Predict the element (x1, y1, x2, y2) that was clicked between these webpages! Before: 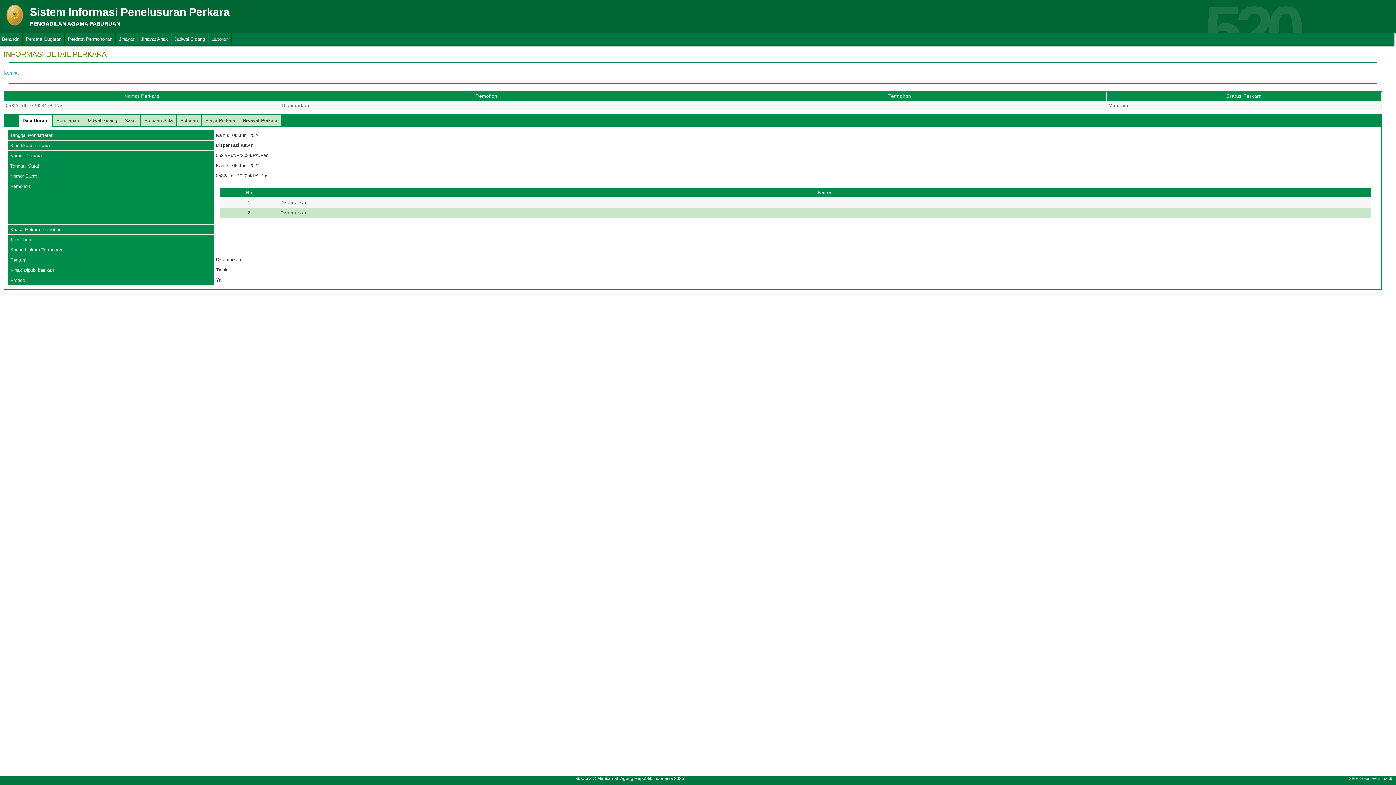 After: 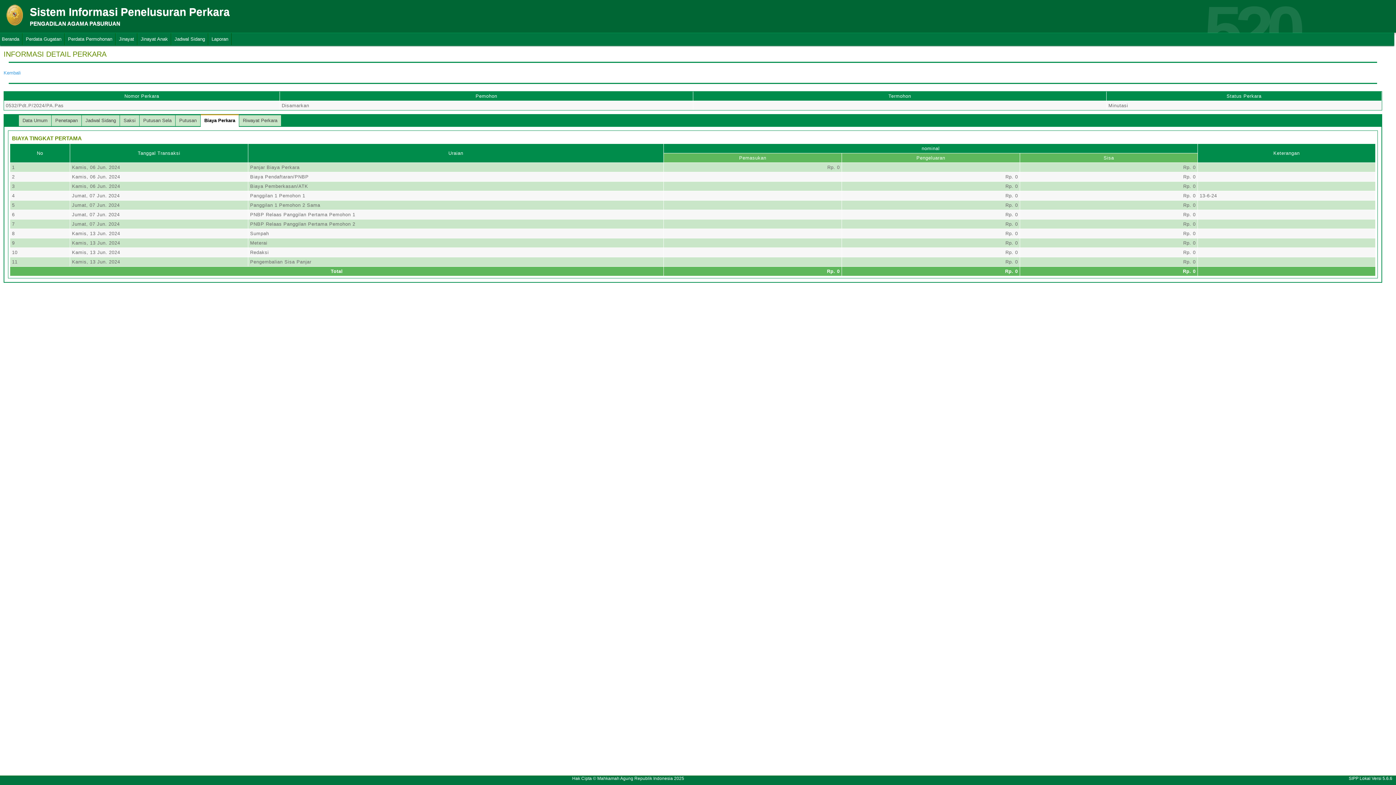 Action: label: Biaya Perkara bbox: (201, 115, 238, 126)